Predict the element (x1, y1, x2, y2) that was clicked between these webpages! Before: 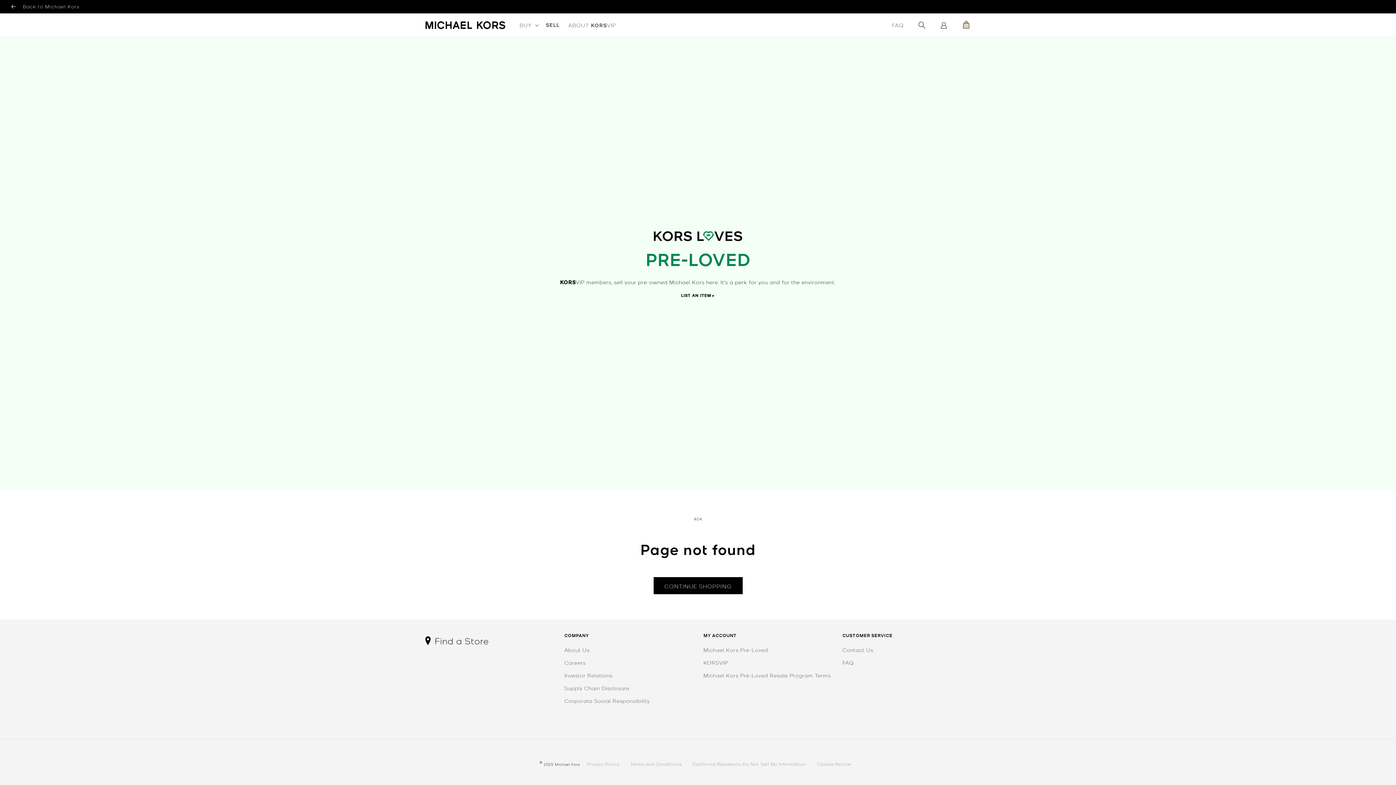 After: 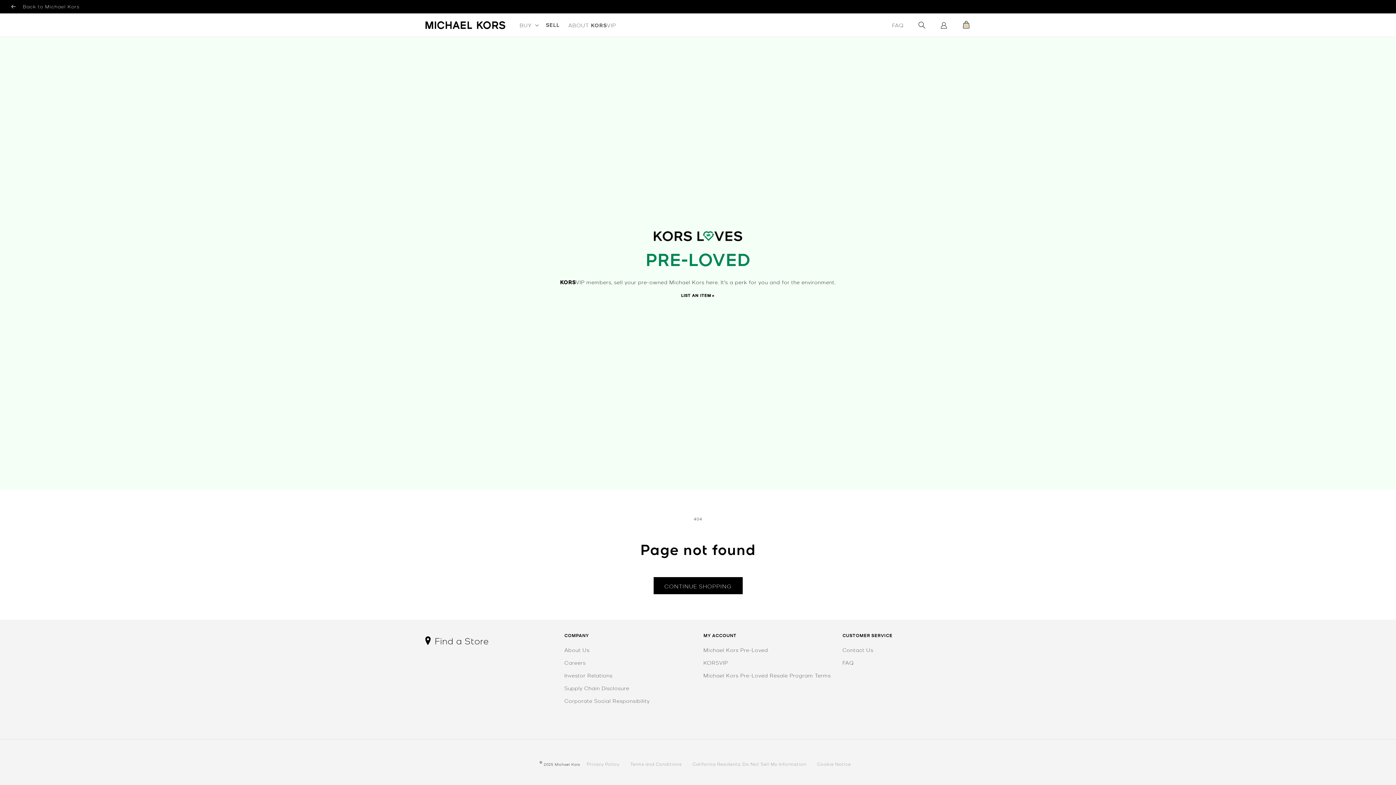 Action: label: Find a Store bbox: (425, 635, 489, 646)